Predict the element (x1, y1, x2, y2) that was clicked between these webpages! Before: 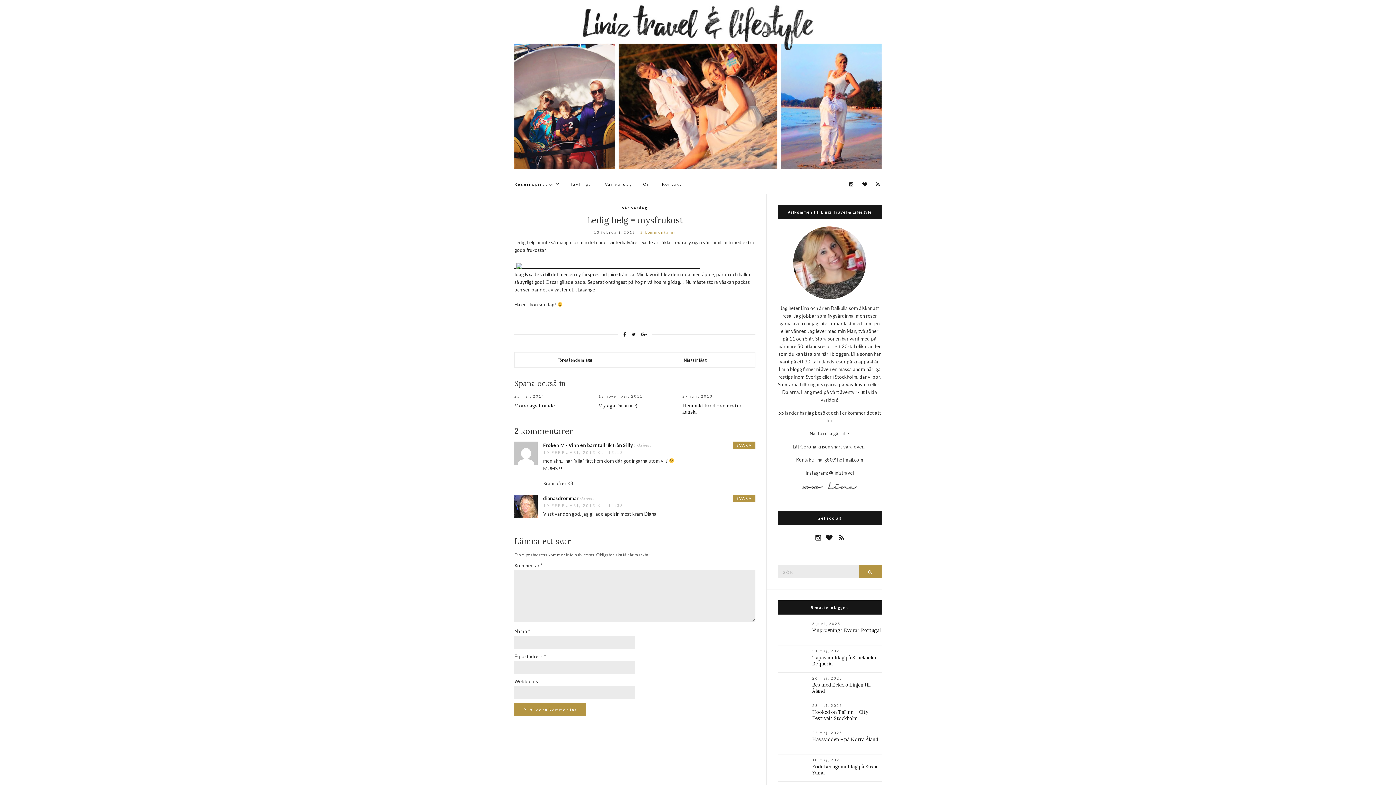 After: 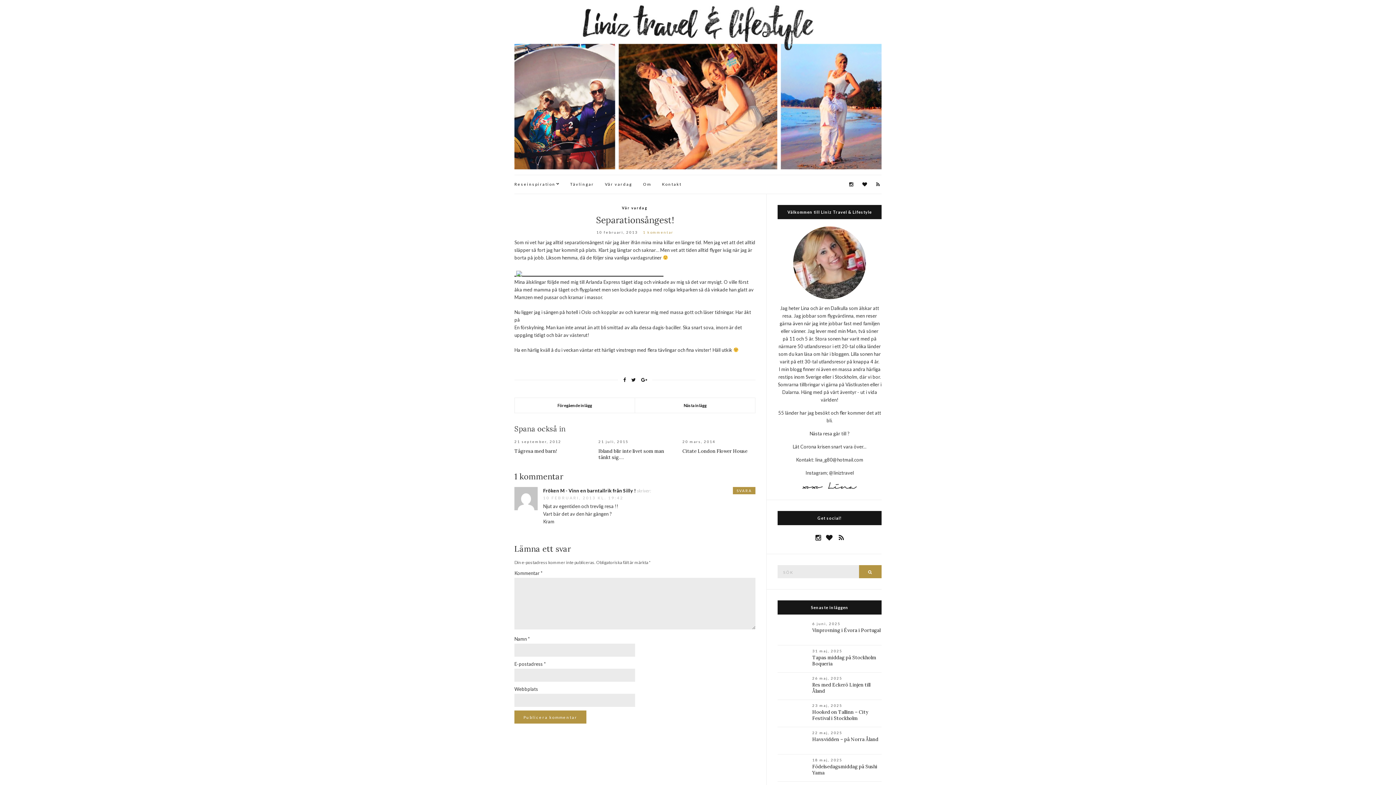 Action: bbox: (514, 352, 635, 367) label: Föregående inlägg